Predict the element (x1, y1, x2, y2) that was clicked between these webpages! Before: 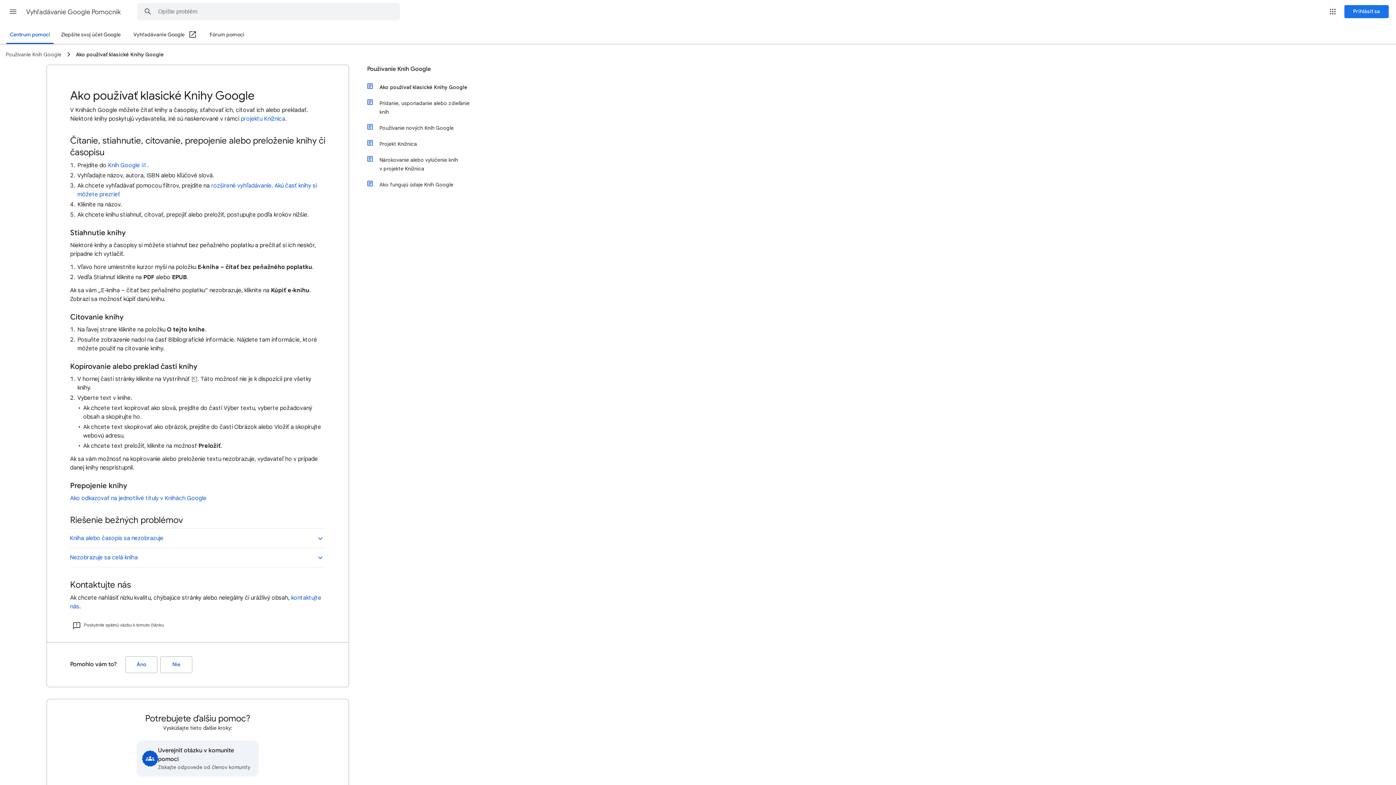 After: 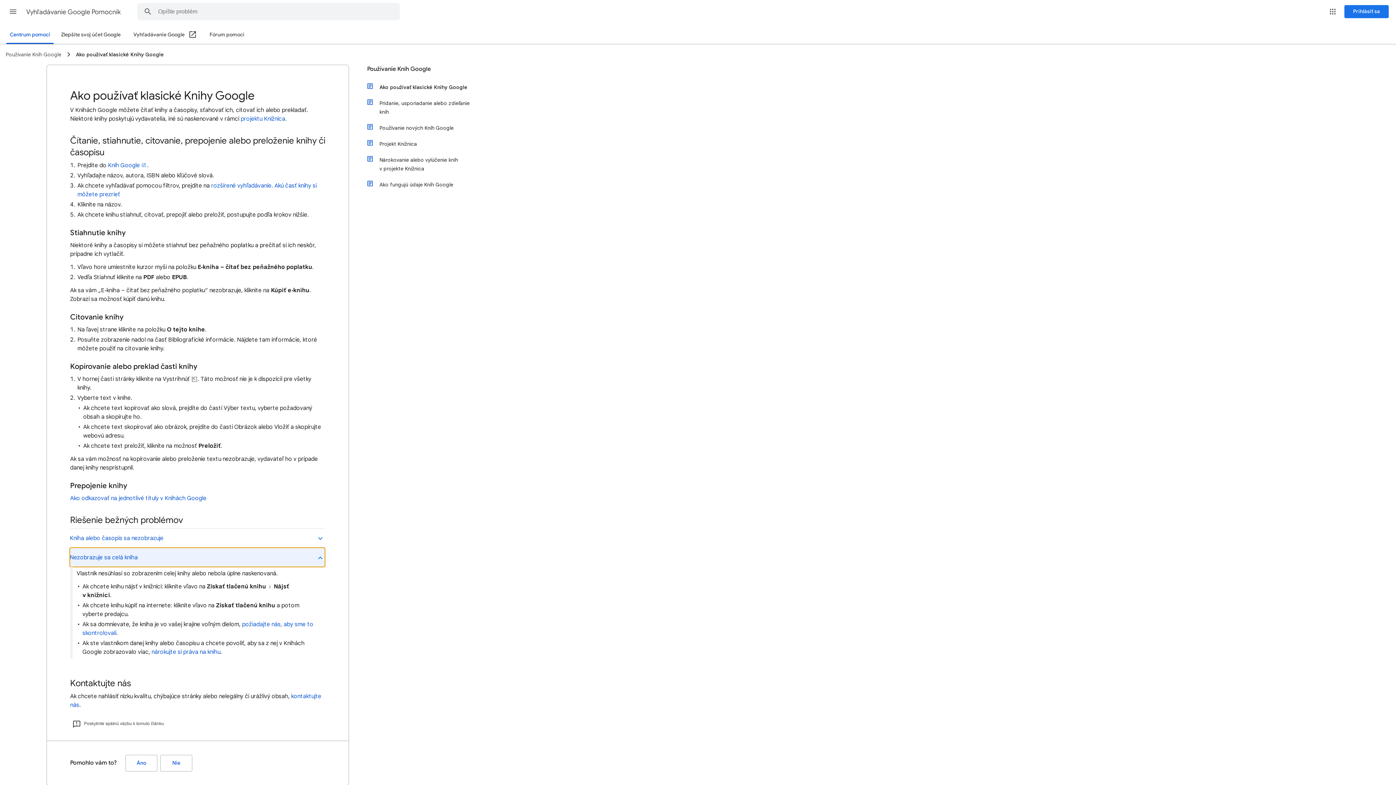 Action: label: Nezobrazuje sa celá kniha bbox: (69, 548, 325, 567)